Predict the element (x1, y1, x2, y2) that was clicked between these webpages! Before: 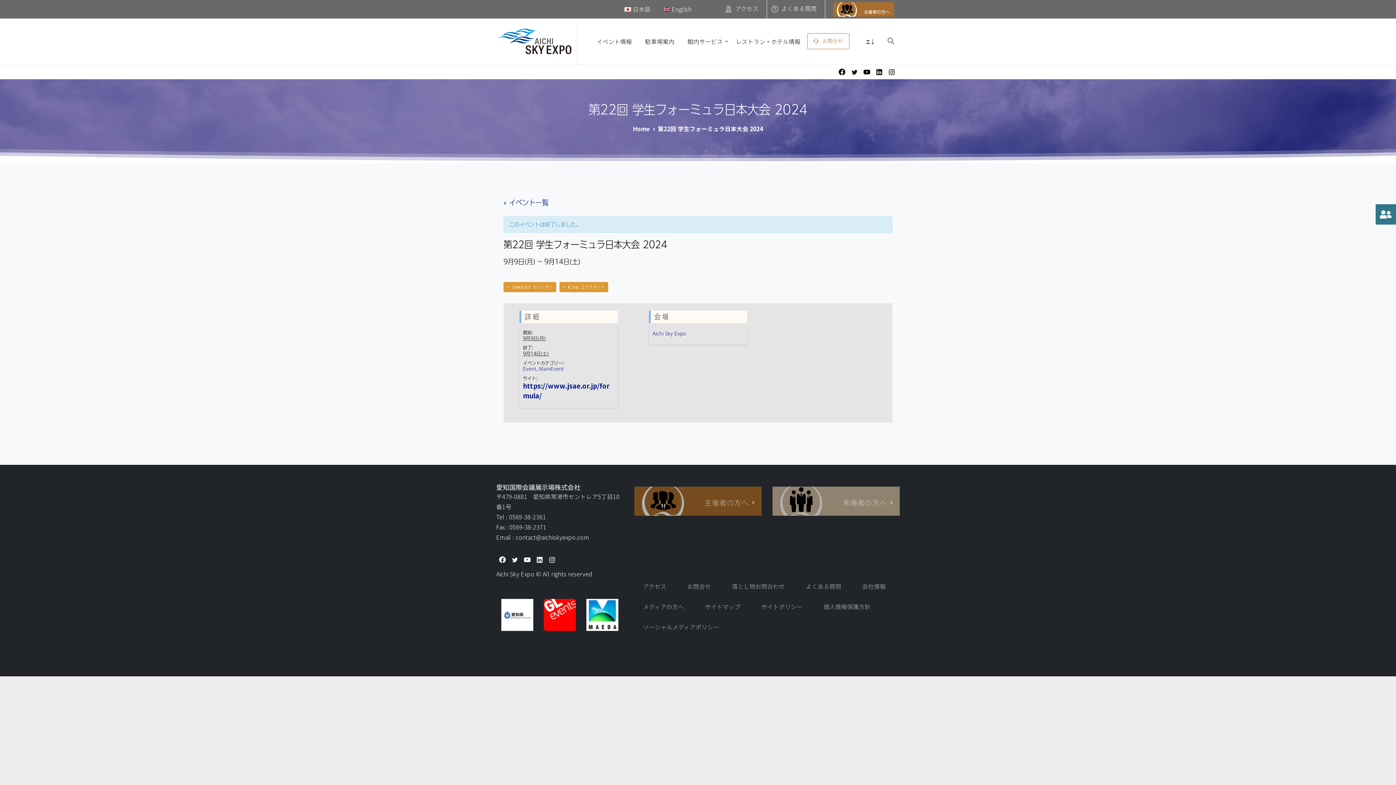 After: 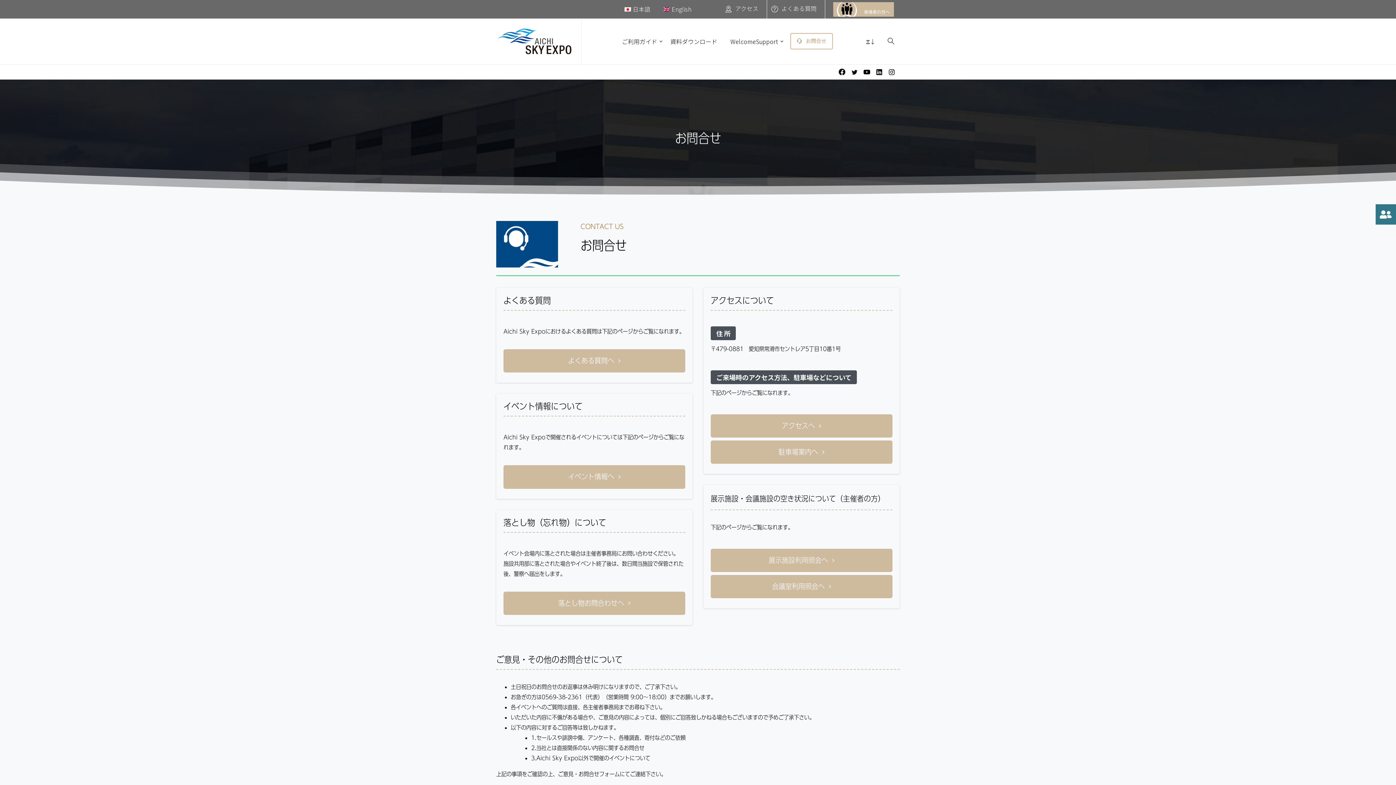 Action: bbox: (678, 577, 719, 595) label: お問合せ